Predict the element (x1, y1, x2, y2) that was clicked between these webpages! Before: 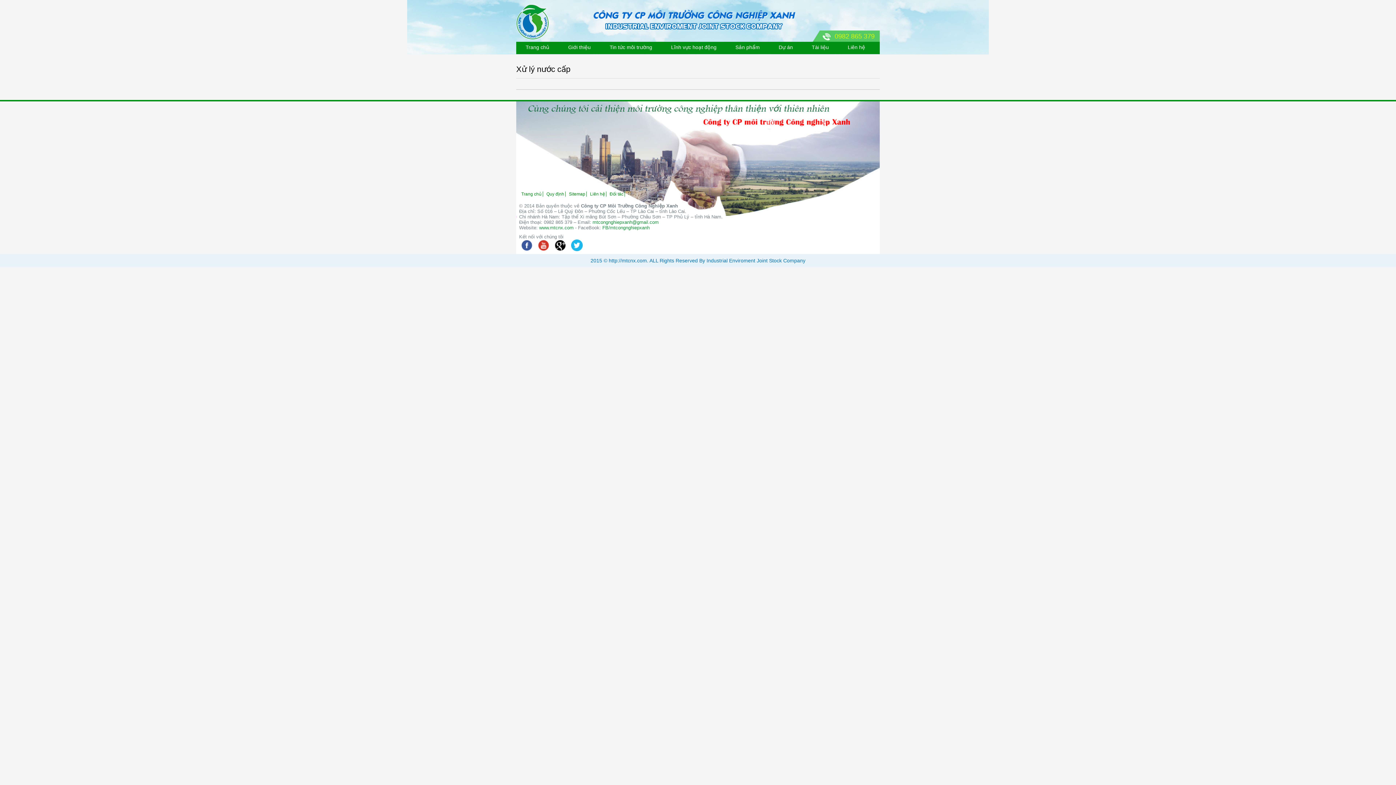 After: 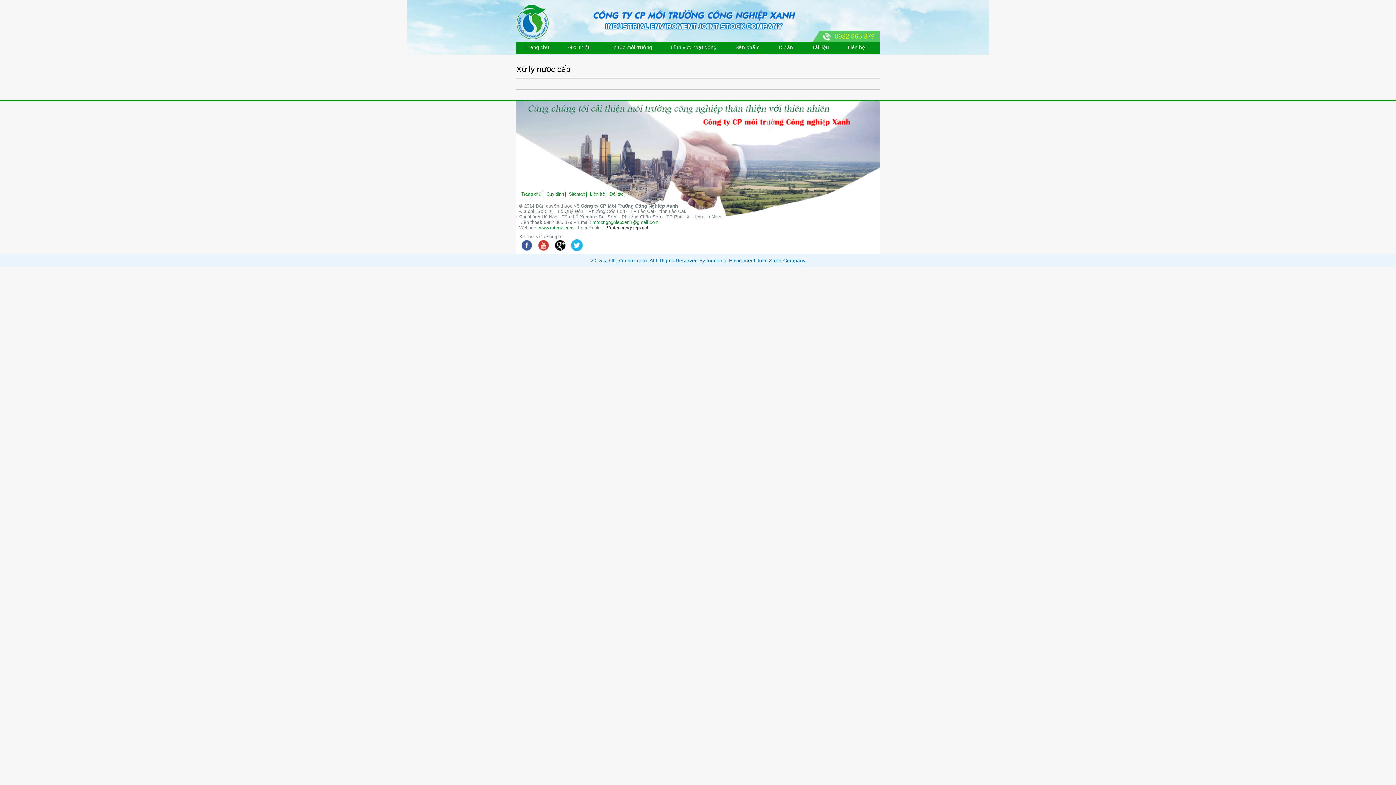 Action: bbox: (602, 225, 649, 230) label: FB/mtcongnghiepxanh